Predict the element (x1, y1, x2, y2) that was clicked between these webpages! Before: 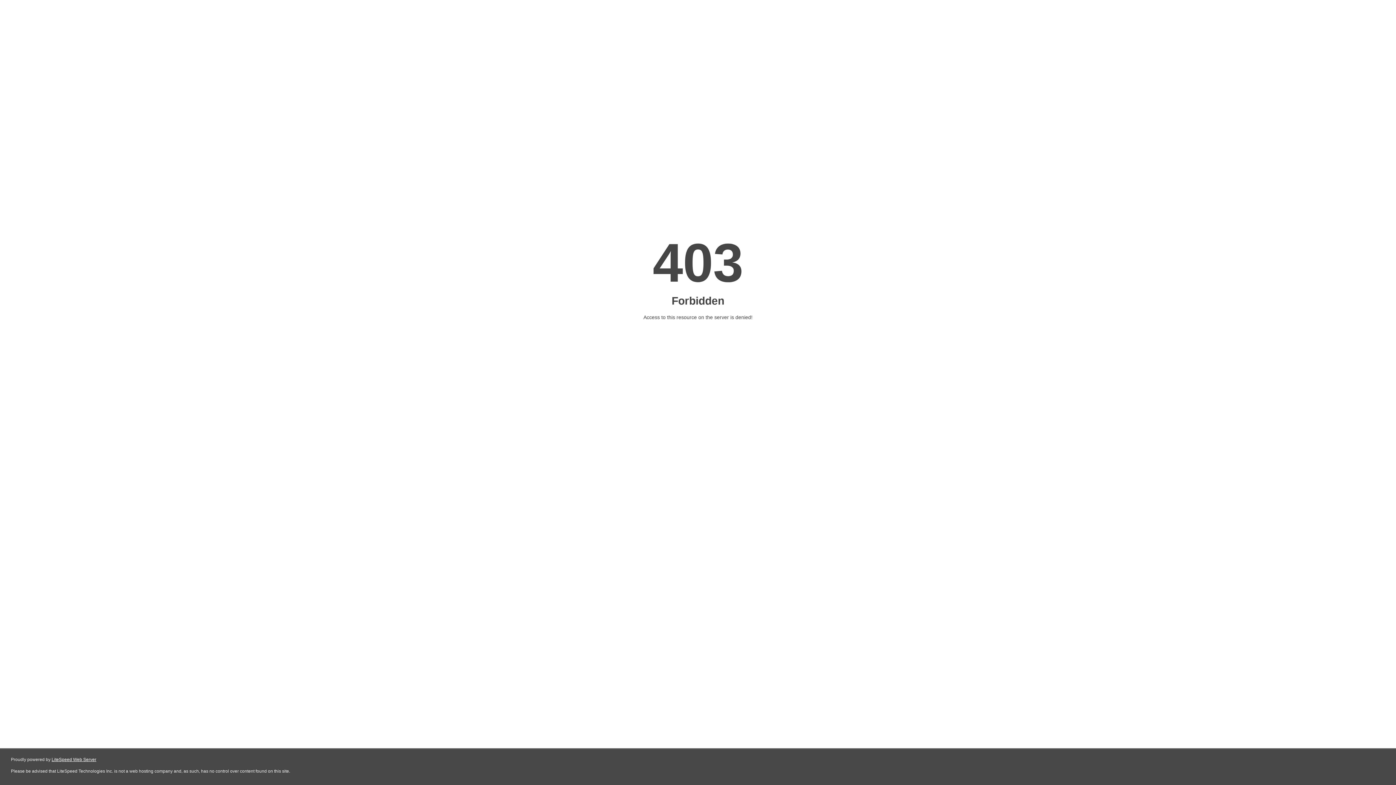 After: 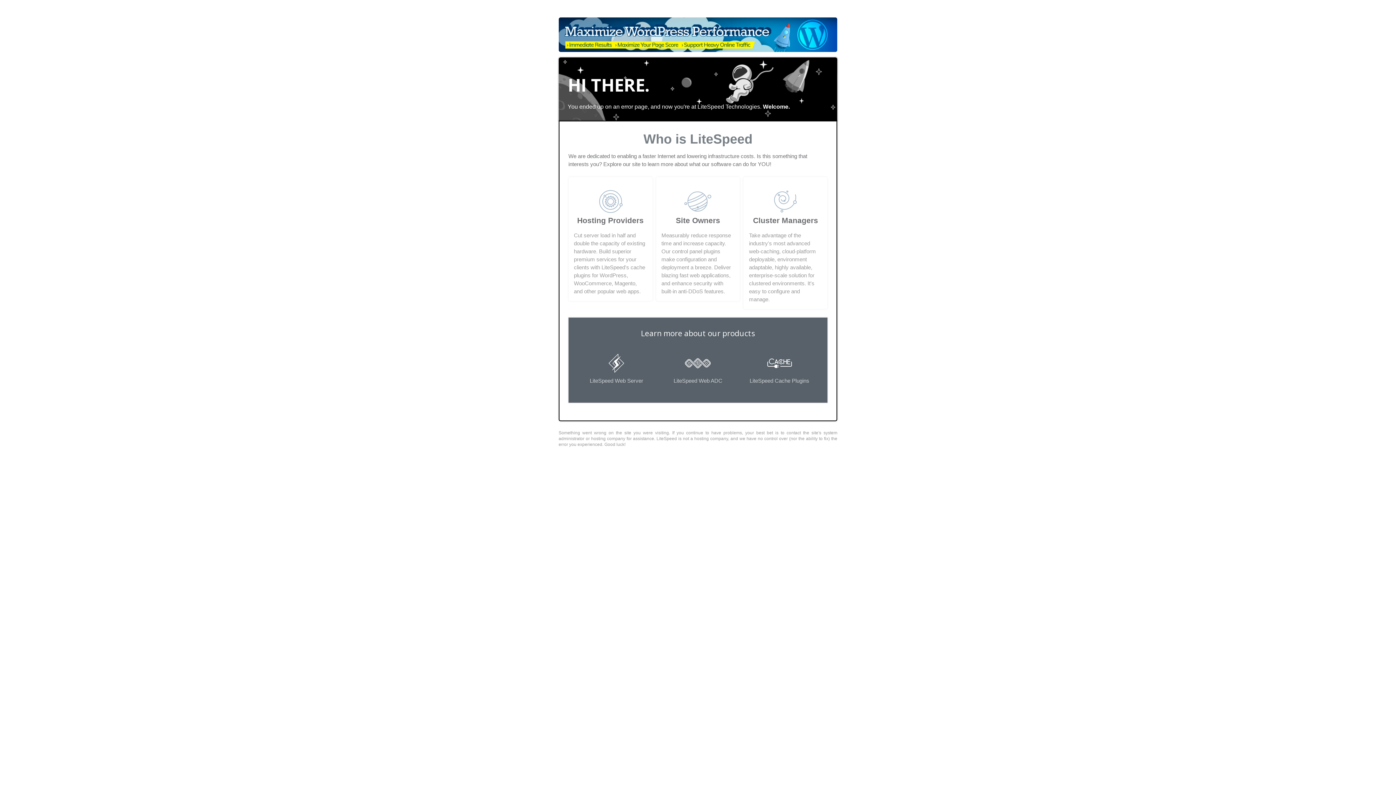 Action: bbox: (51, 757, 96, 762) label: LiteSpeed Web Server